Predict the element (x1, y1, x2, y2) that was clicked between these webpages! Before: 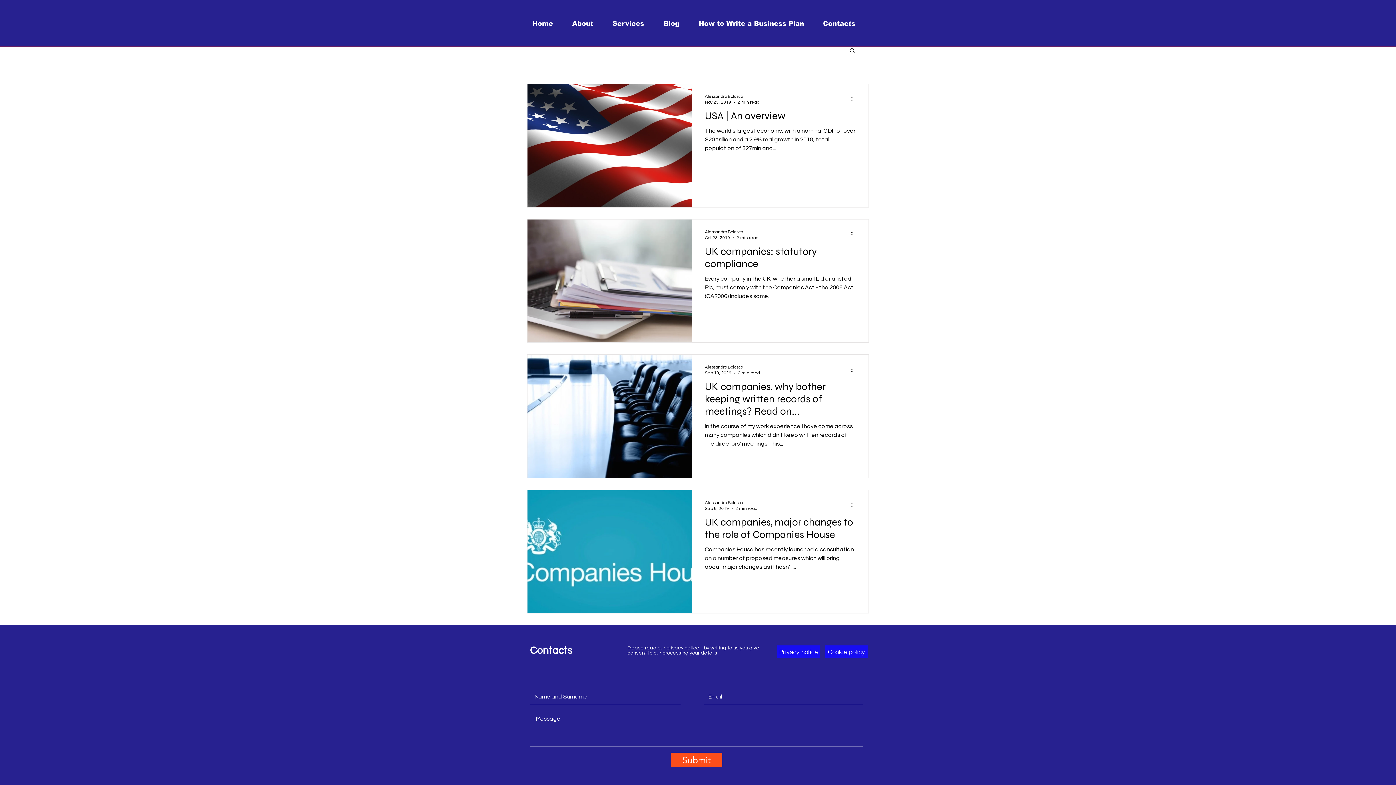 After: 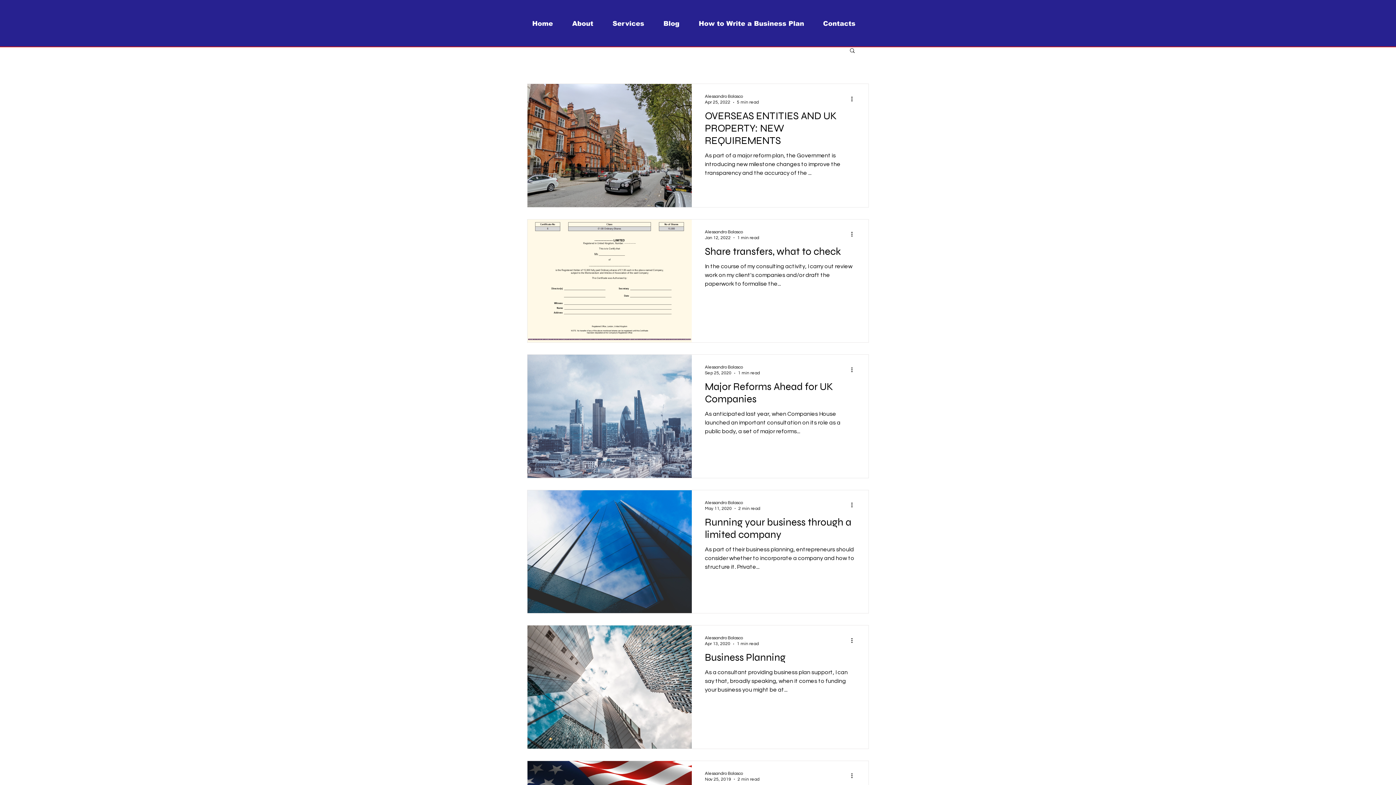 Action: bbox: (658, 14, 693, 32) label: Blog